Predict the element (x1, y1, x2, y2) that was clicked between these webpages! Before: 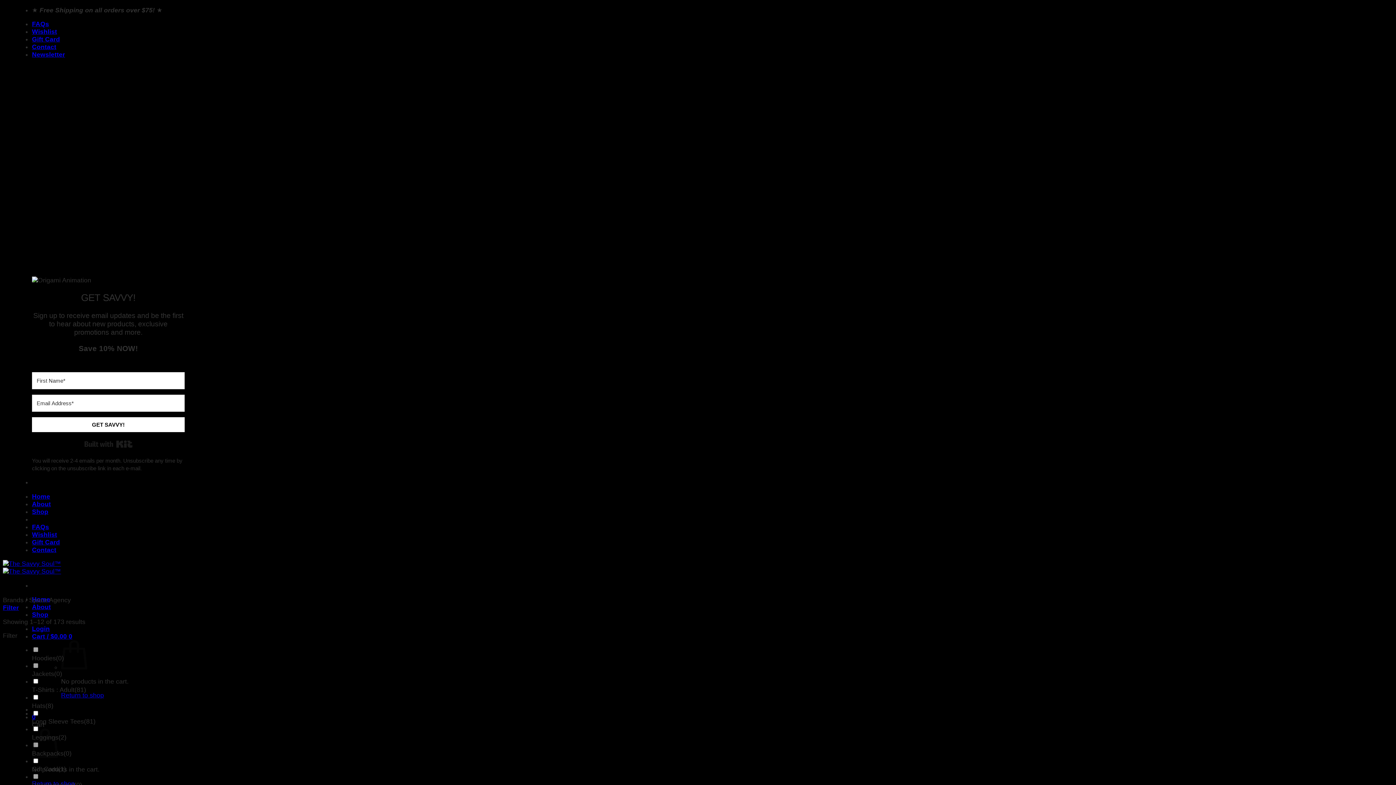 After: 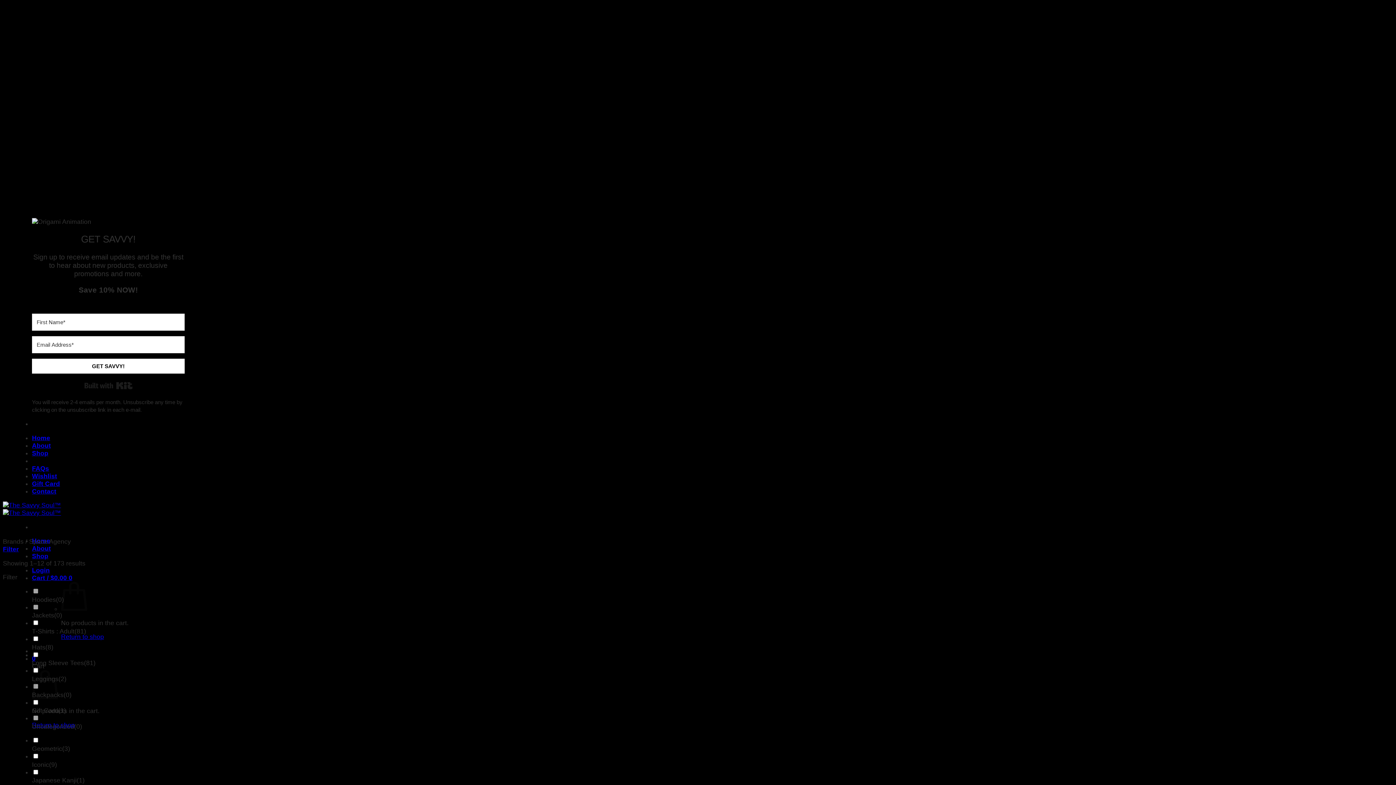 Action: bbox: (32, 50, 65, 58) label: Newsletter